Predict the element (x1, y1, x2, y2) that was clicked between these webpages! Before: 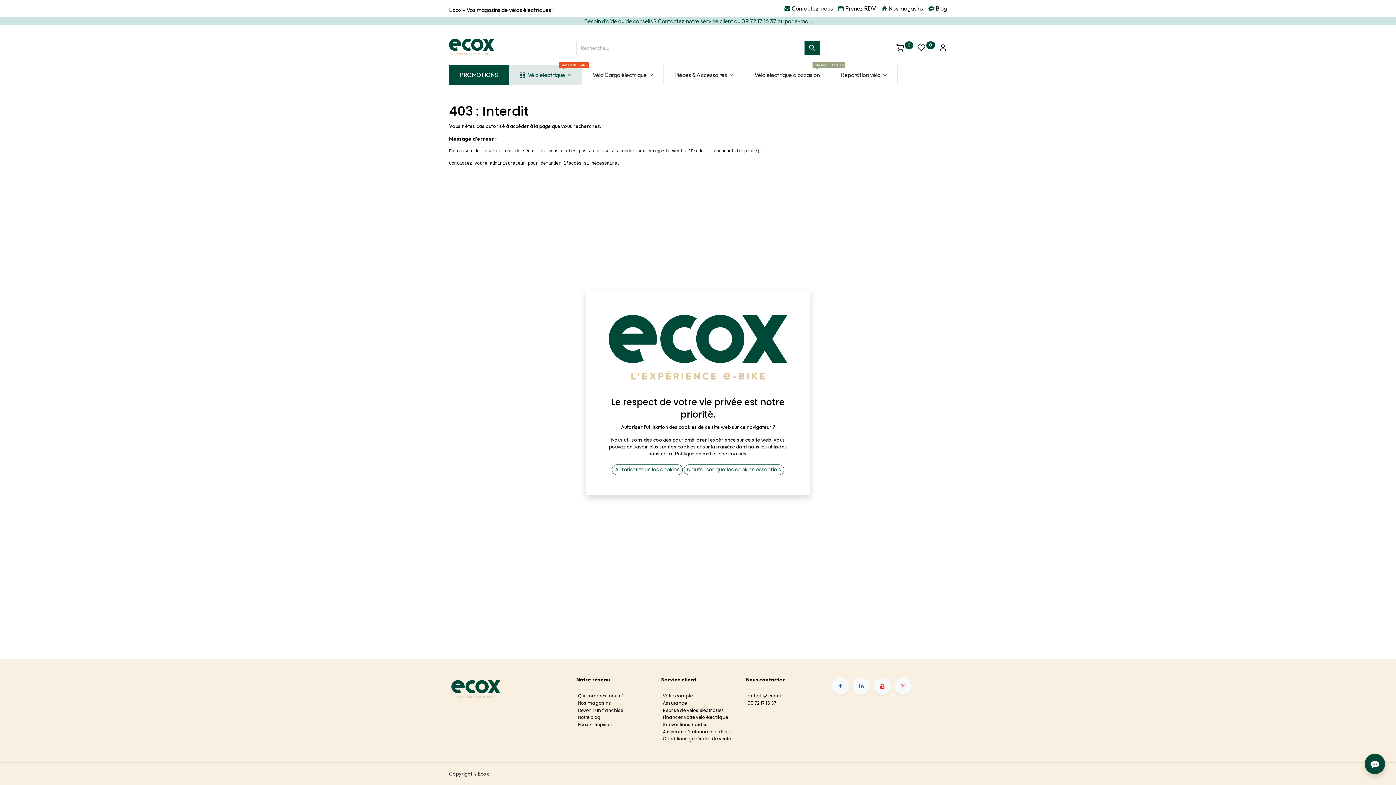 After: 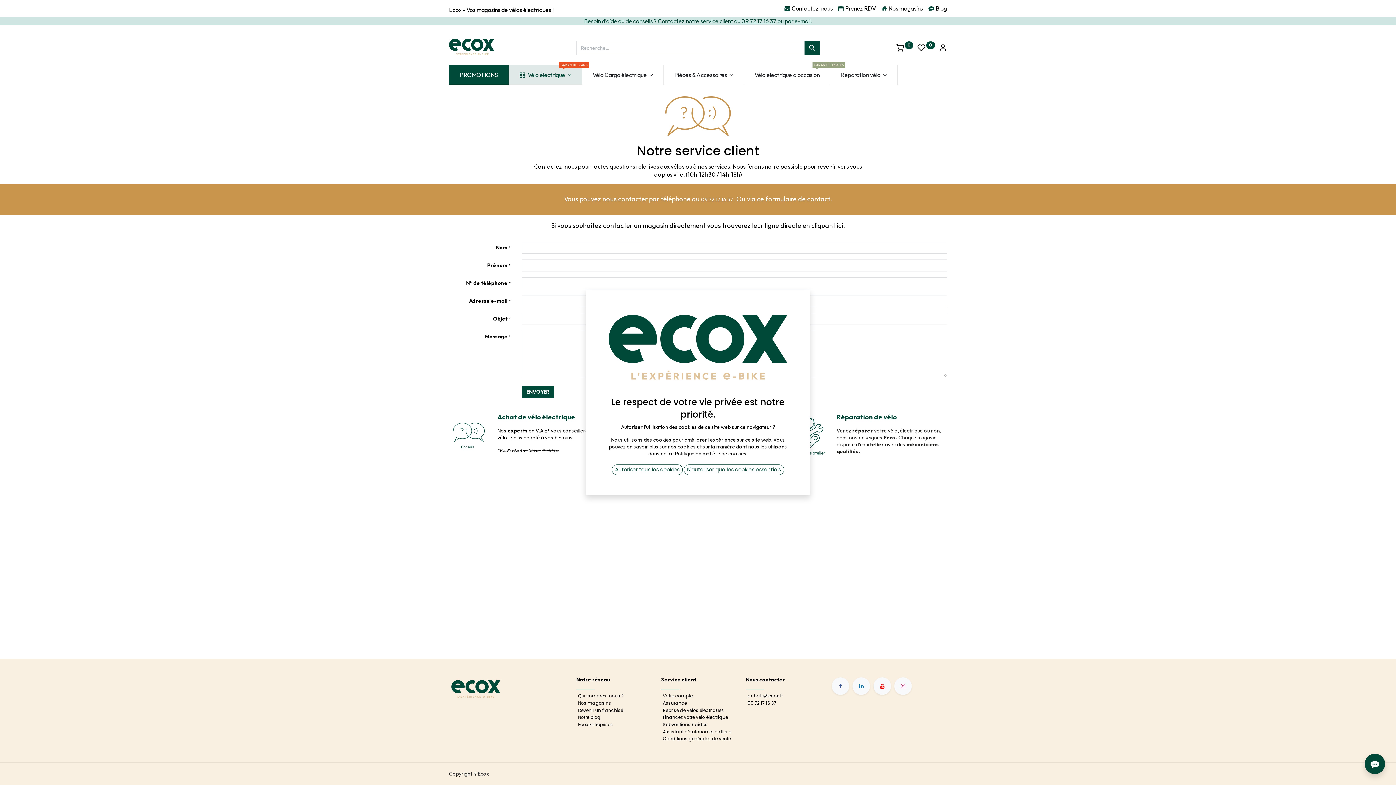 Action: label: Contactez-nous bbox: (791, 4, 833, 12)